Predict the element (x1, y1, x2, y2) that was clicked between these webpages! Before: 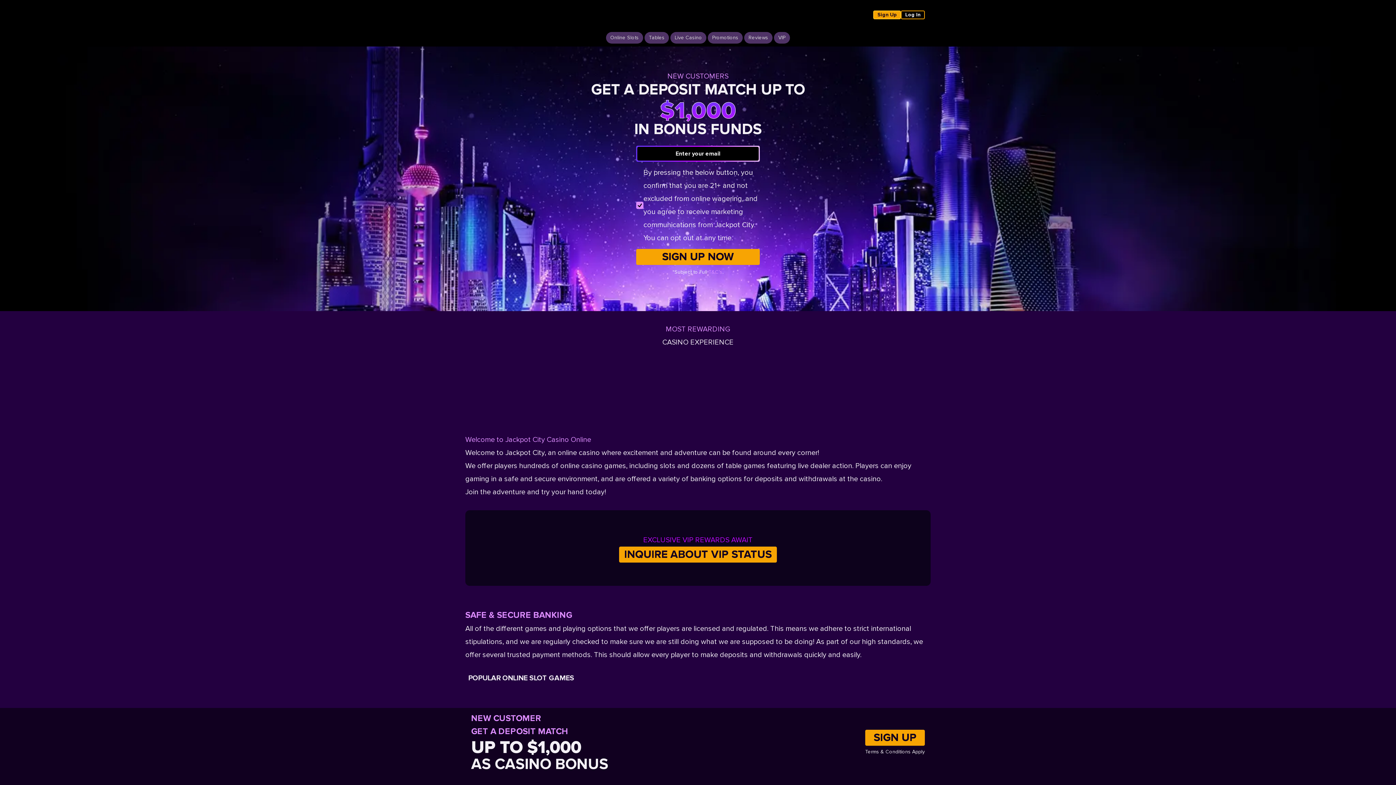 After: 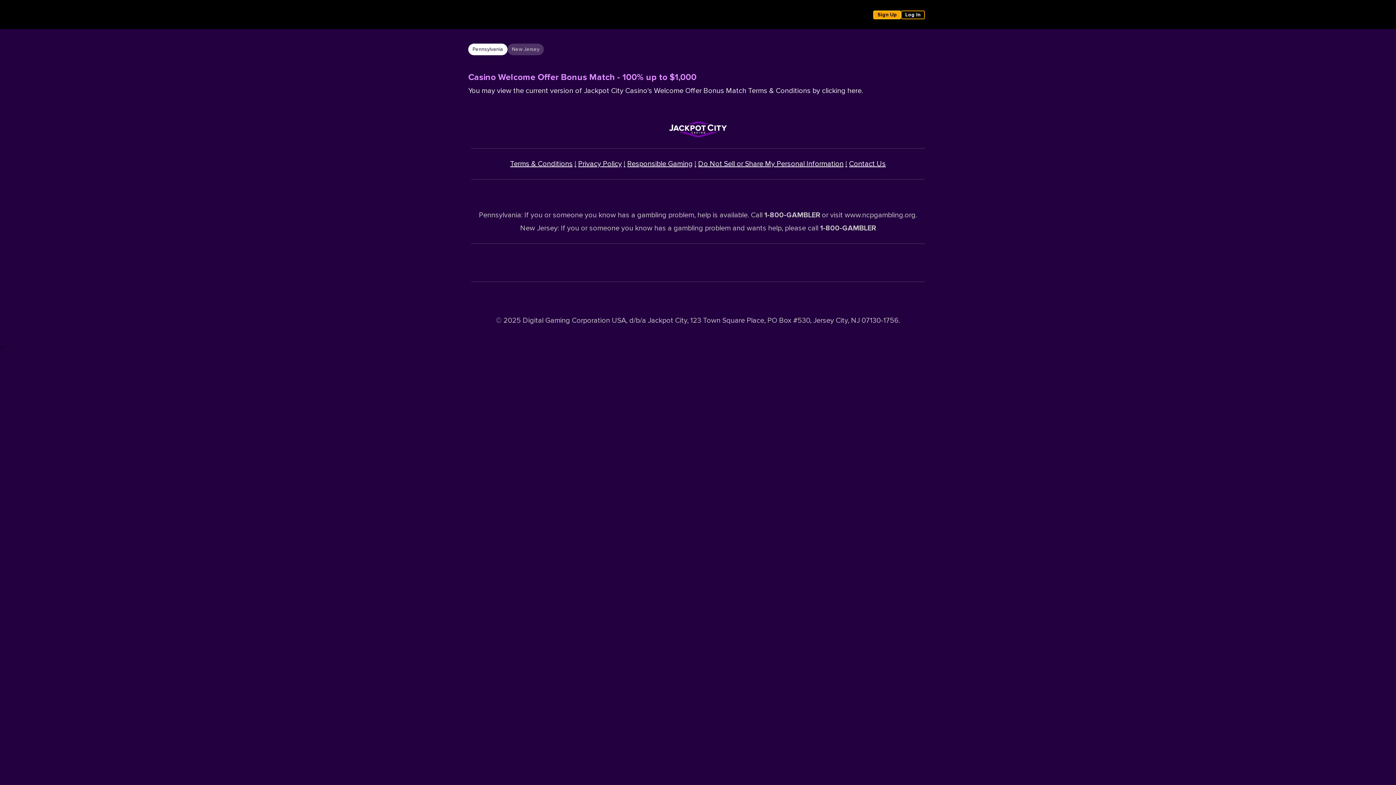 Action: bbox: (708, 269, 722, 275) label: T&C’s